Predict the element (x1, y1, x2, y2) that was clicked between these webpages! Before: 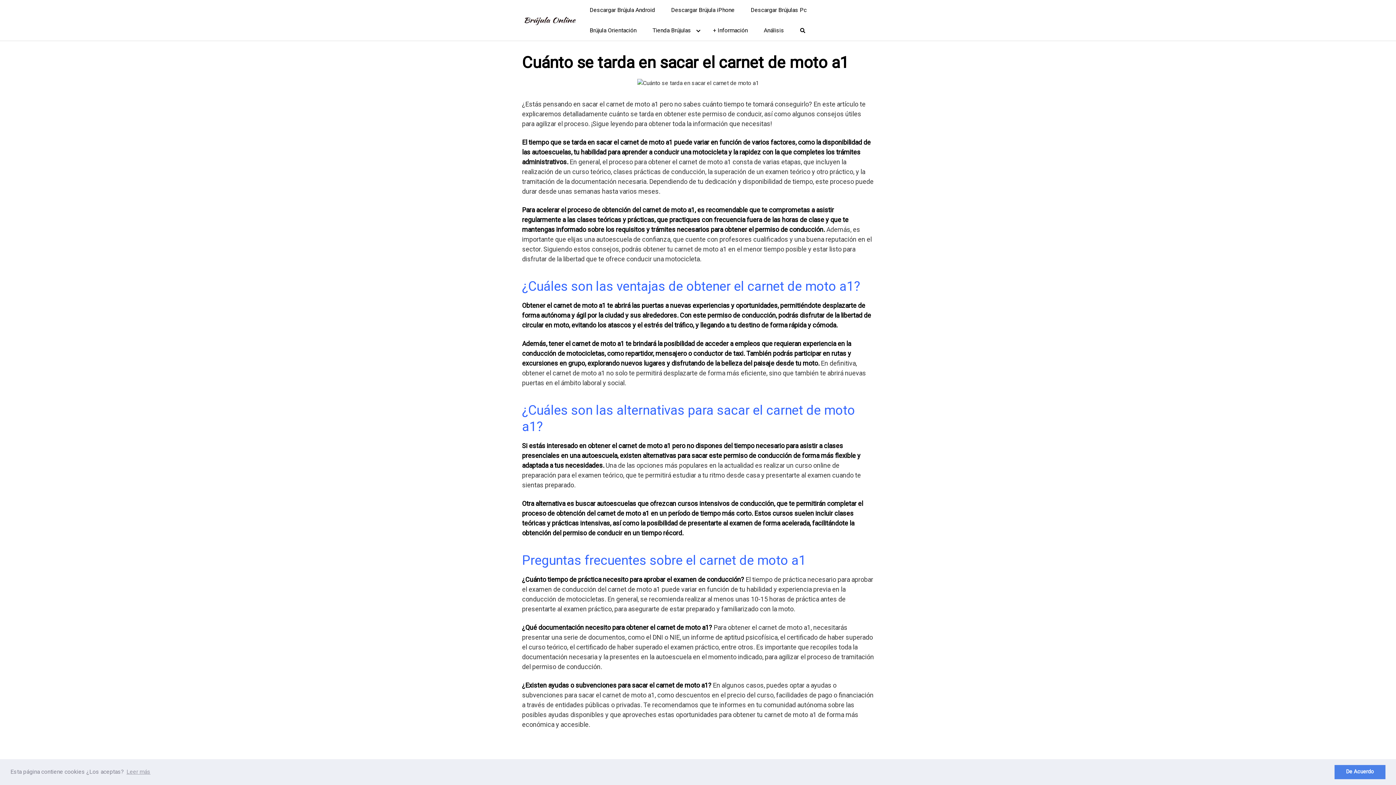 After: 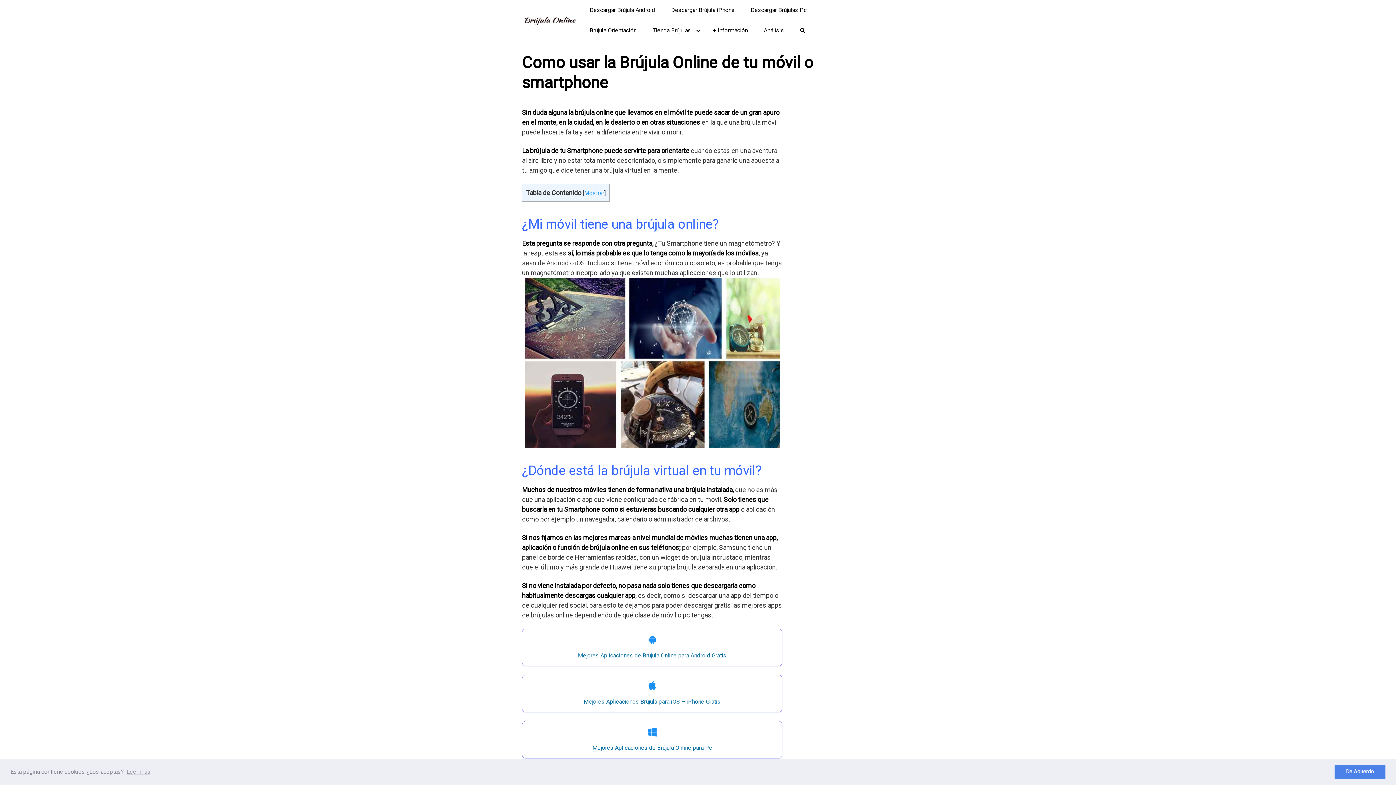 Action: bbox: (522, 15, 576, 25)